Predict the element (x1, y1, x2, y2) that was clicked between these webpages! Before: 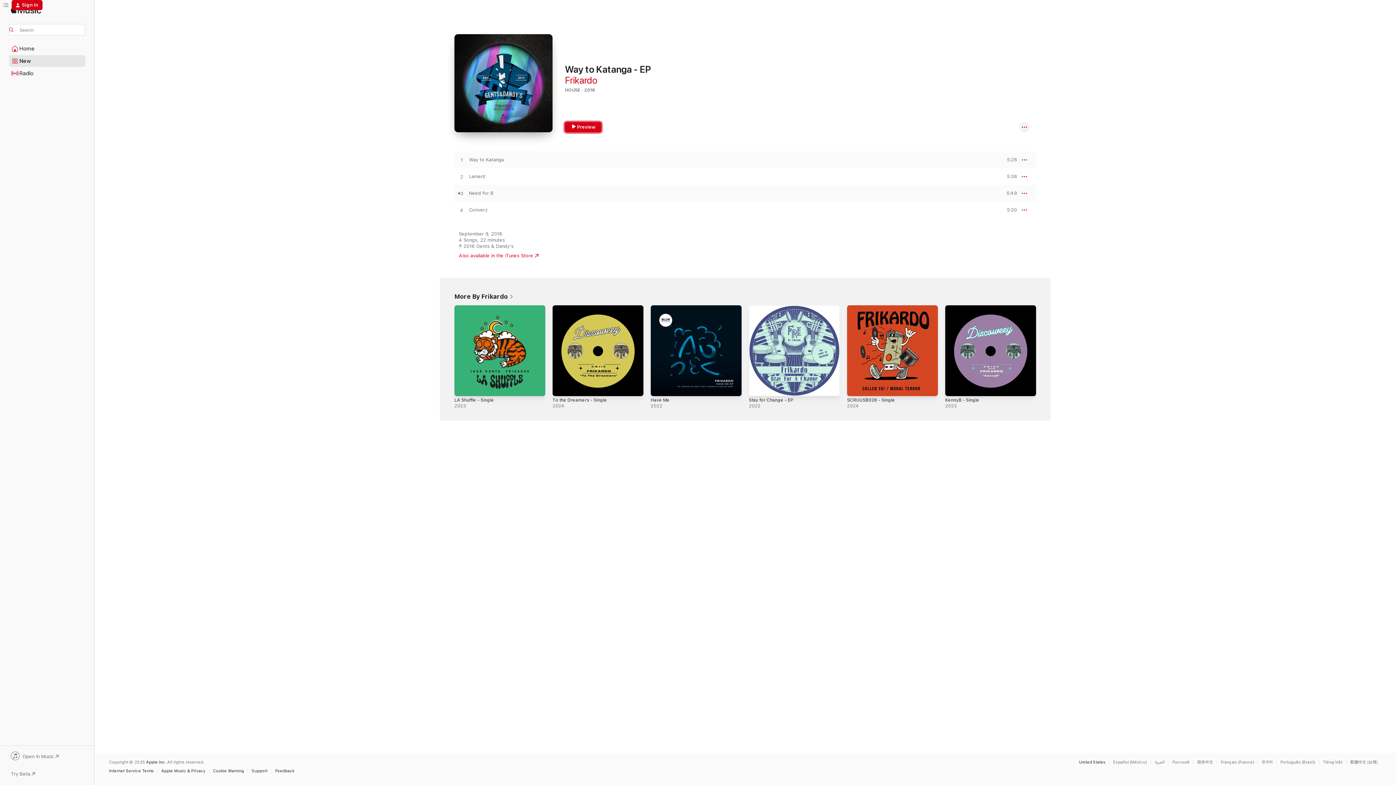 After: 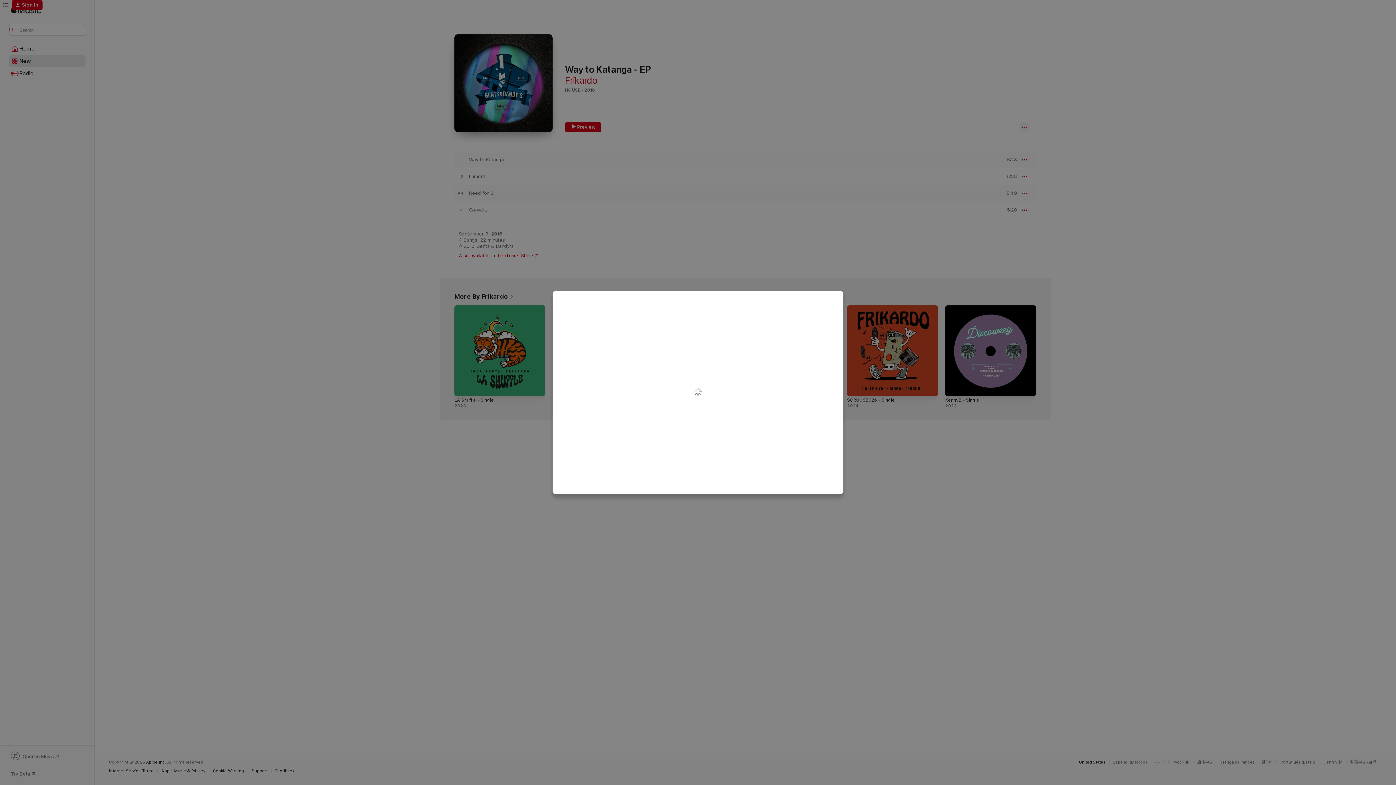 Action: label: Sign In bbox: (11, 0, 42, 10)